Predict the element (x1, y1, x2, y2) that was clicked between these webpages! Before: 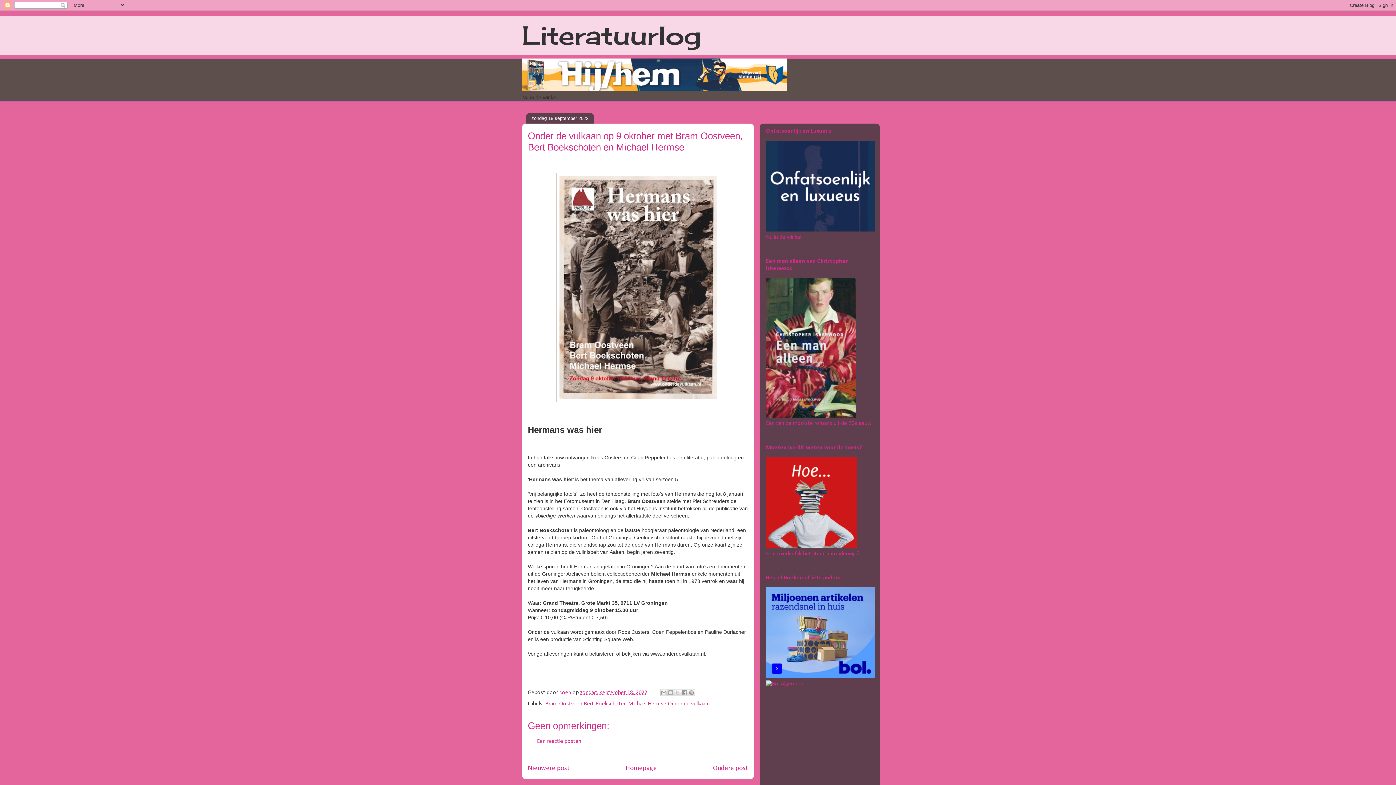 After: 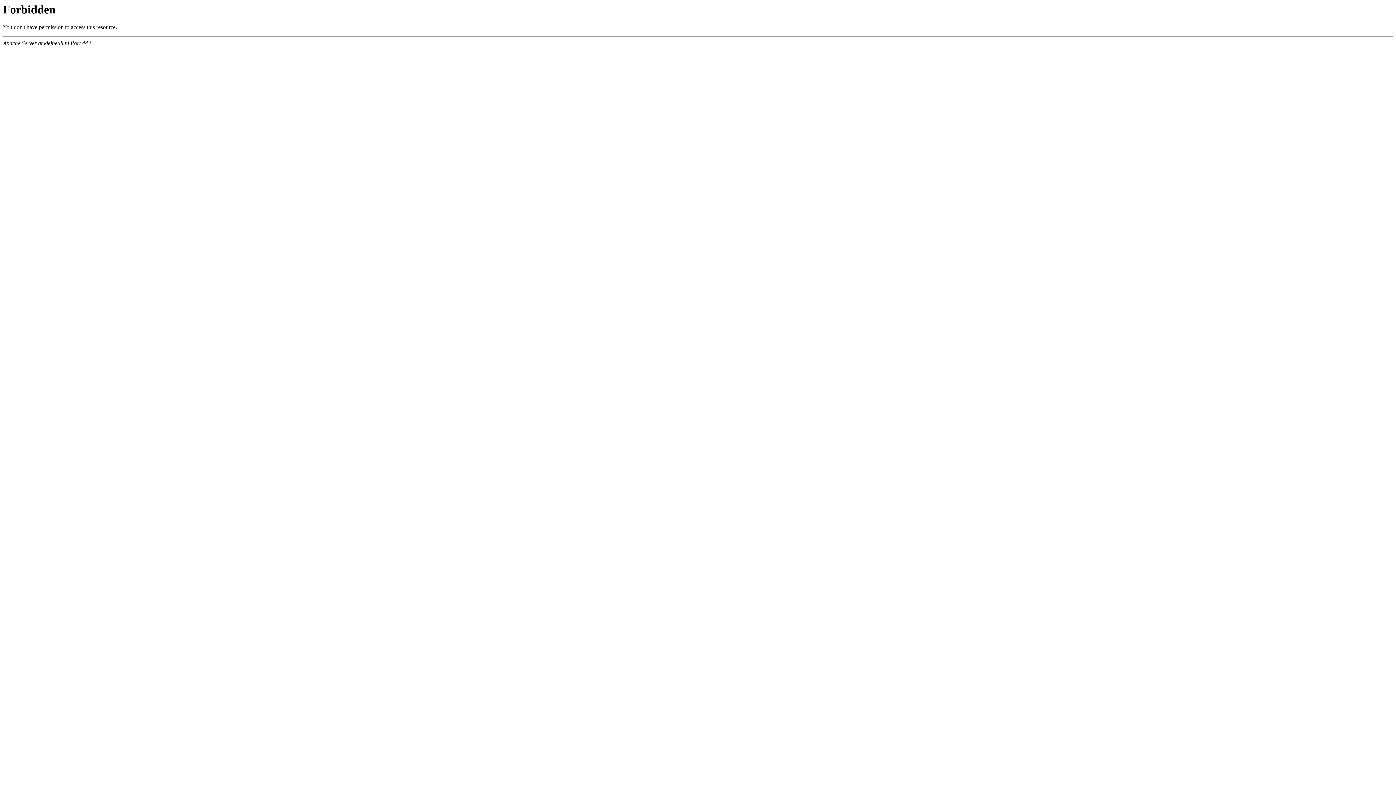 Action: bbox: (766, 227, 875, 232)